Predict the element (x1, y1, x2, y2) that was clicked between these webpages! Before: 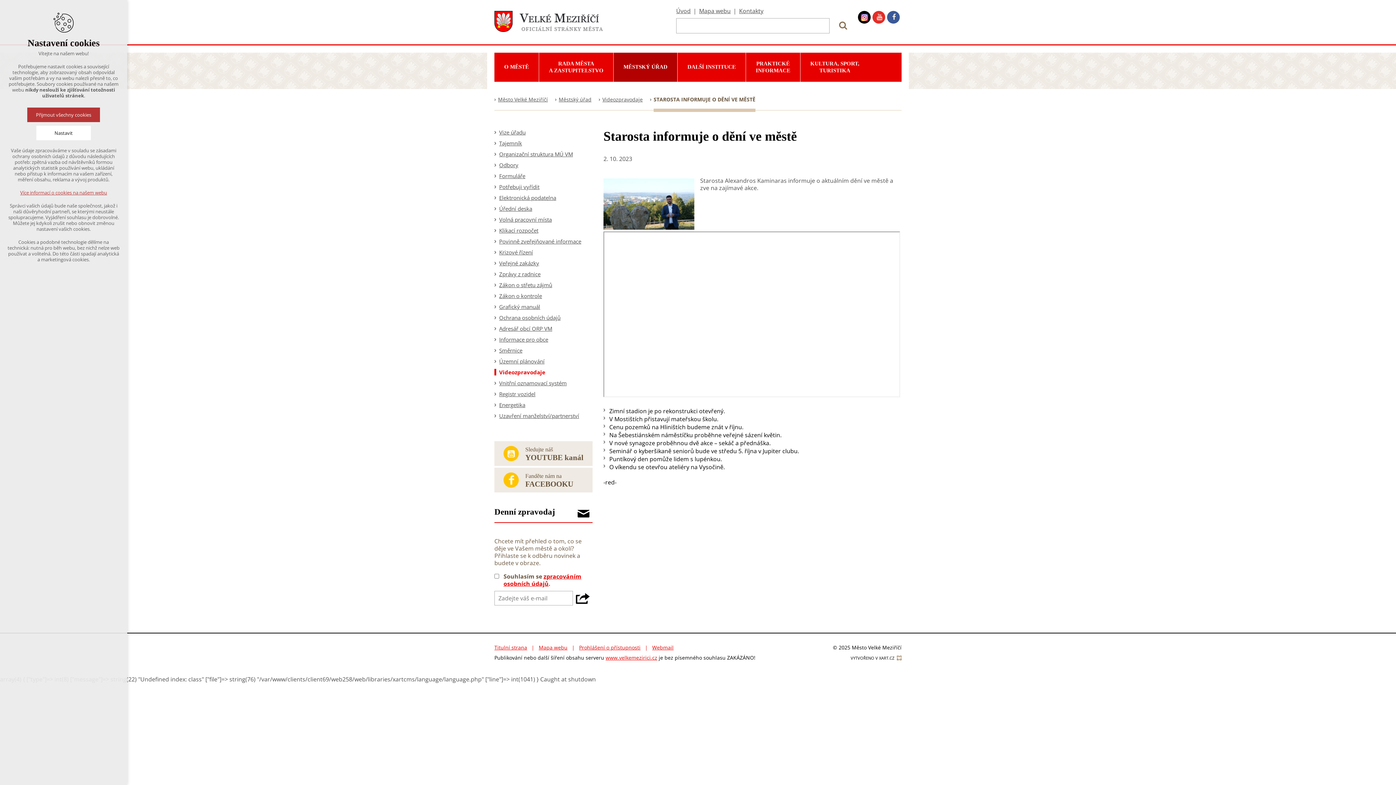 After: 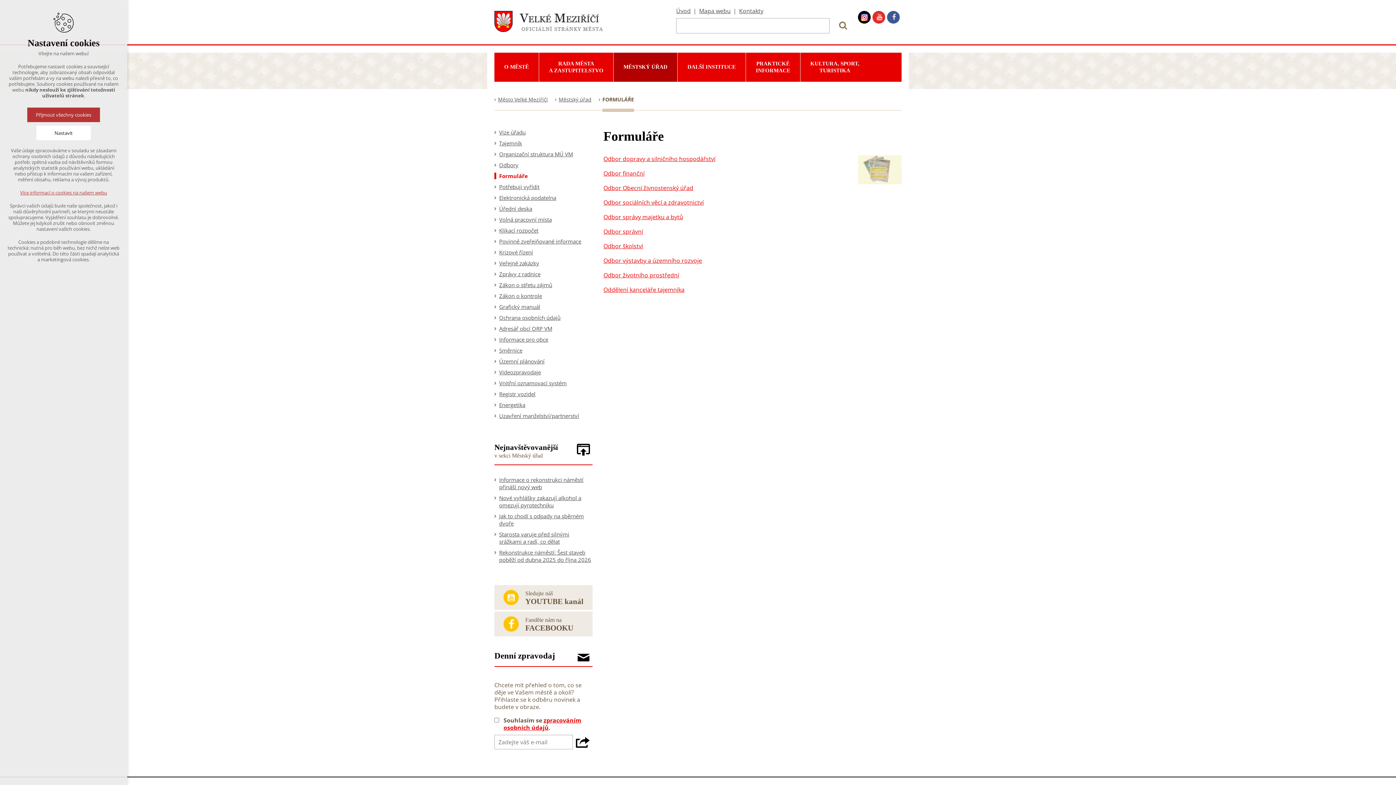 Action: label: Formuláře bbox: (499, 172, 525, 179)